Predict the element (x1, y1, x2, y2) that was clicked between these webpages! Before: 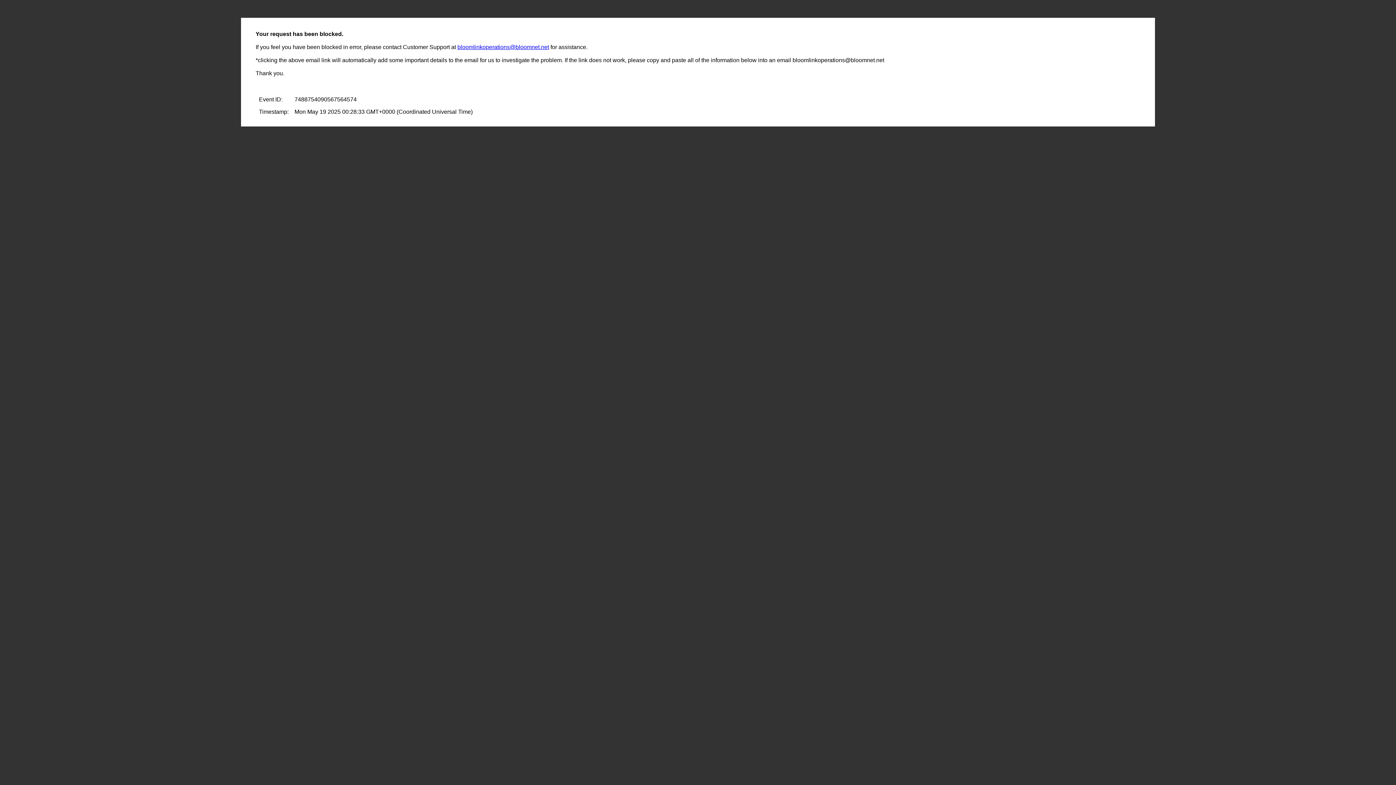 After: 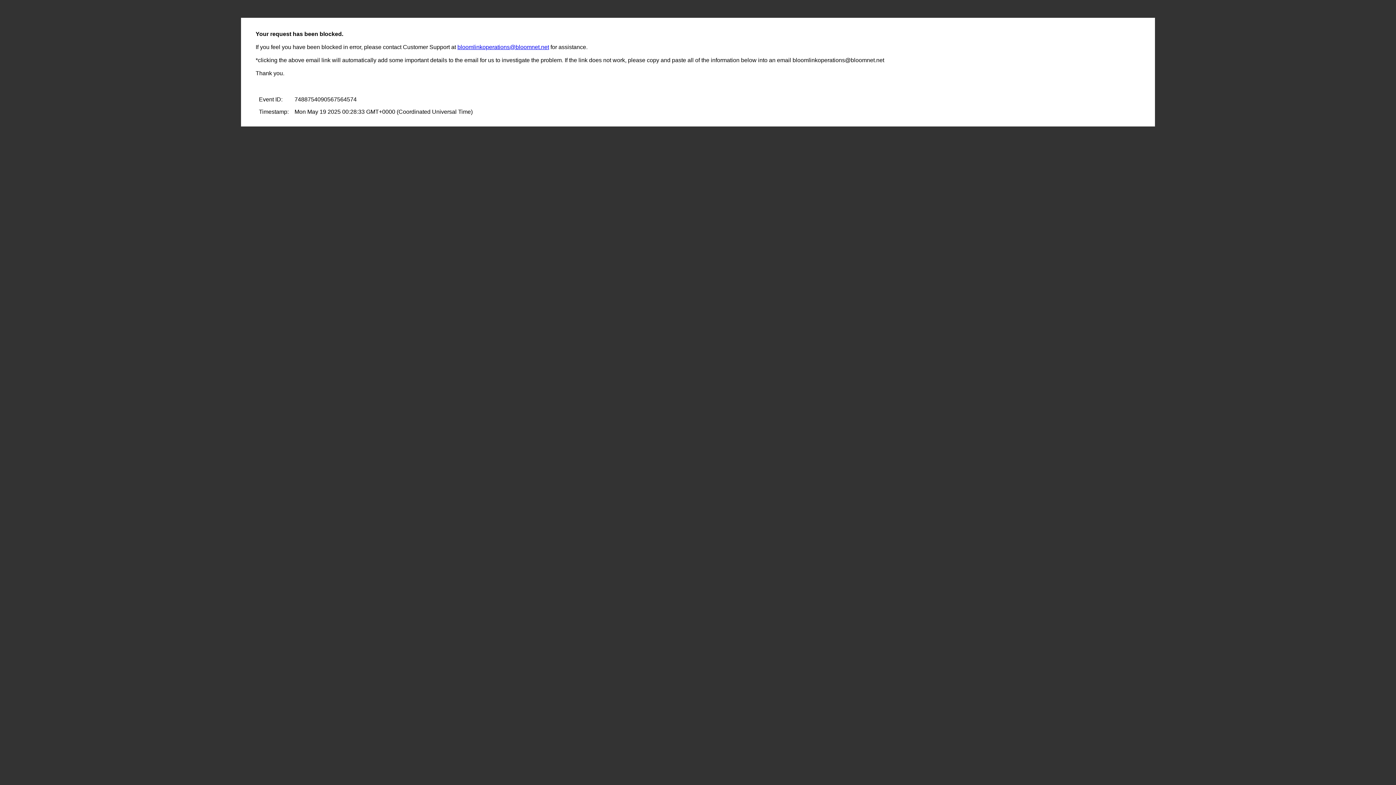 Action: label: bloomlinkoperations@bloomnet.net bbox: (457, 44, 549, 50)